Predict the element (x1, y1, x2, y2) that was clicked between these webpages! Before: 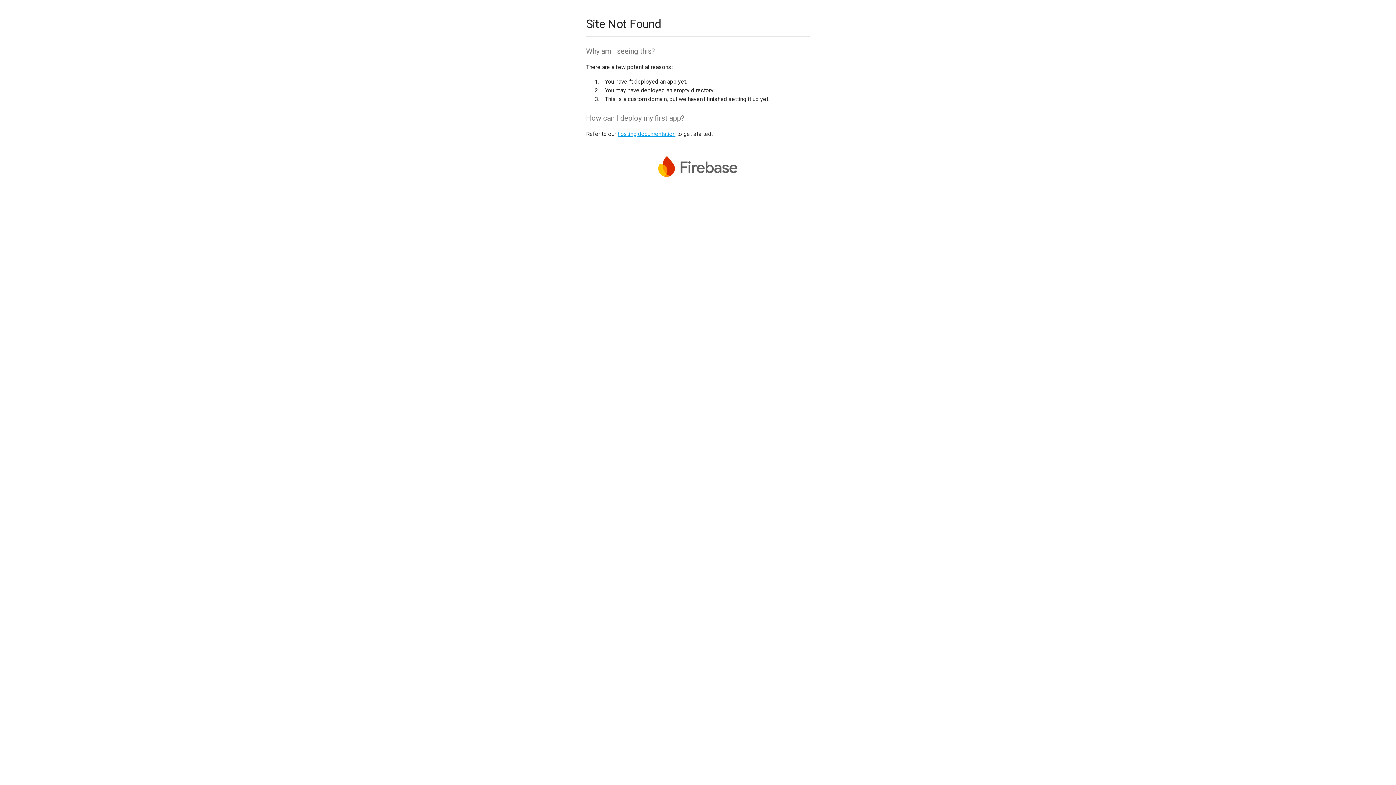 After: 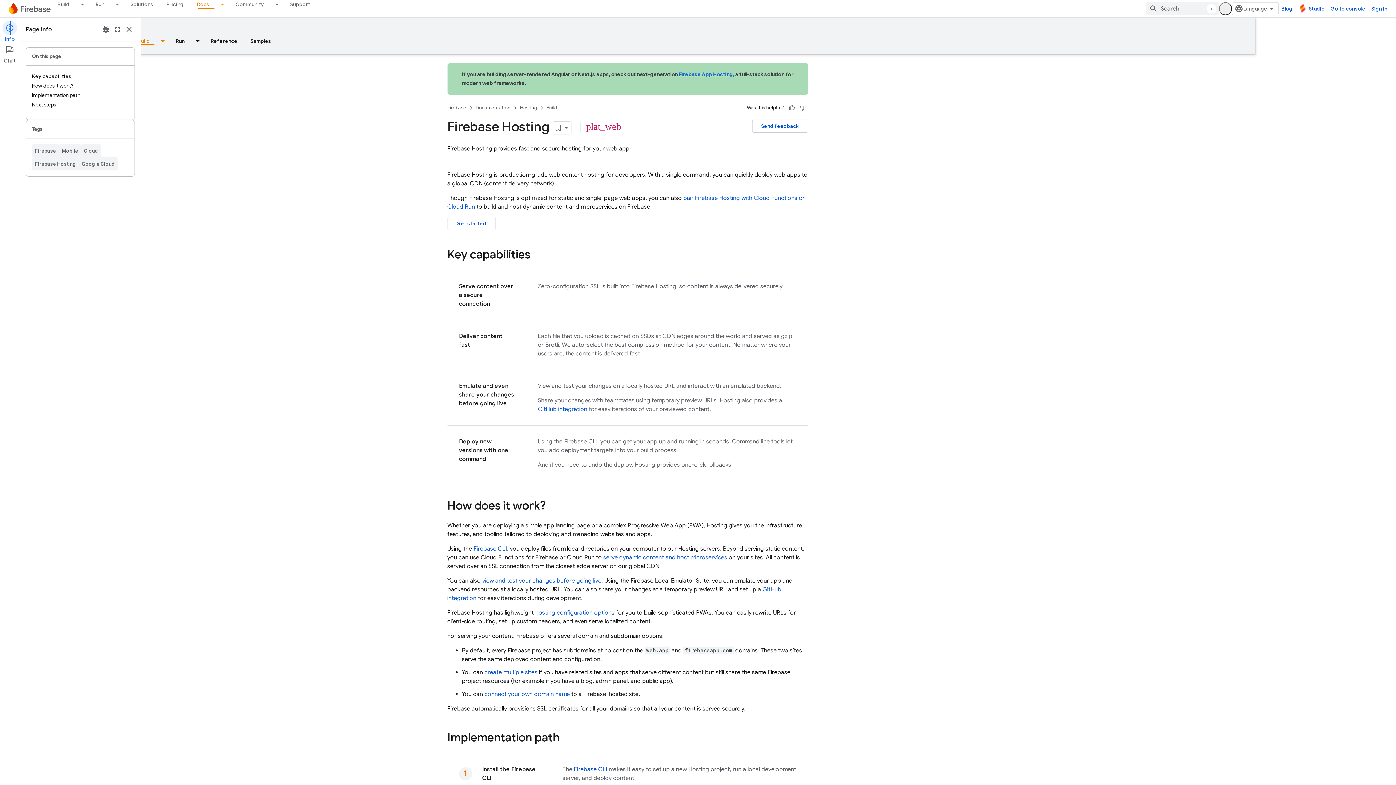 Action: label: hosting documentation bbox: (617, 130, 675, 137)